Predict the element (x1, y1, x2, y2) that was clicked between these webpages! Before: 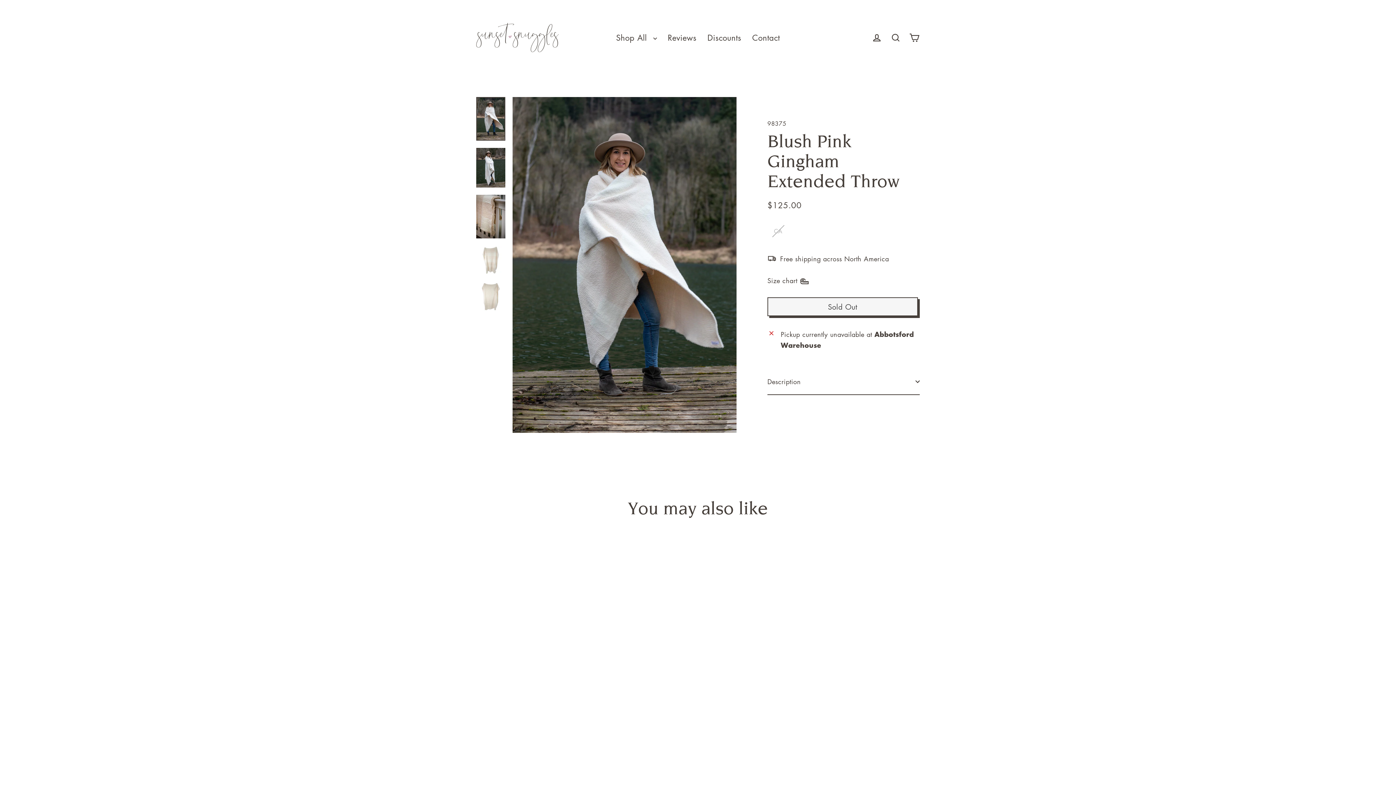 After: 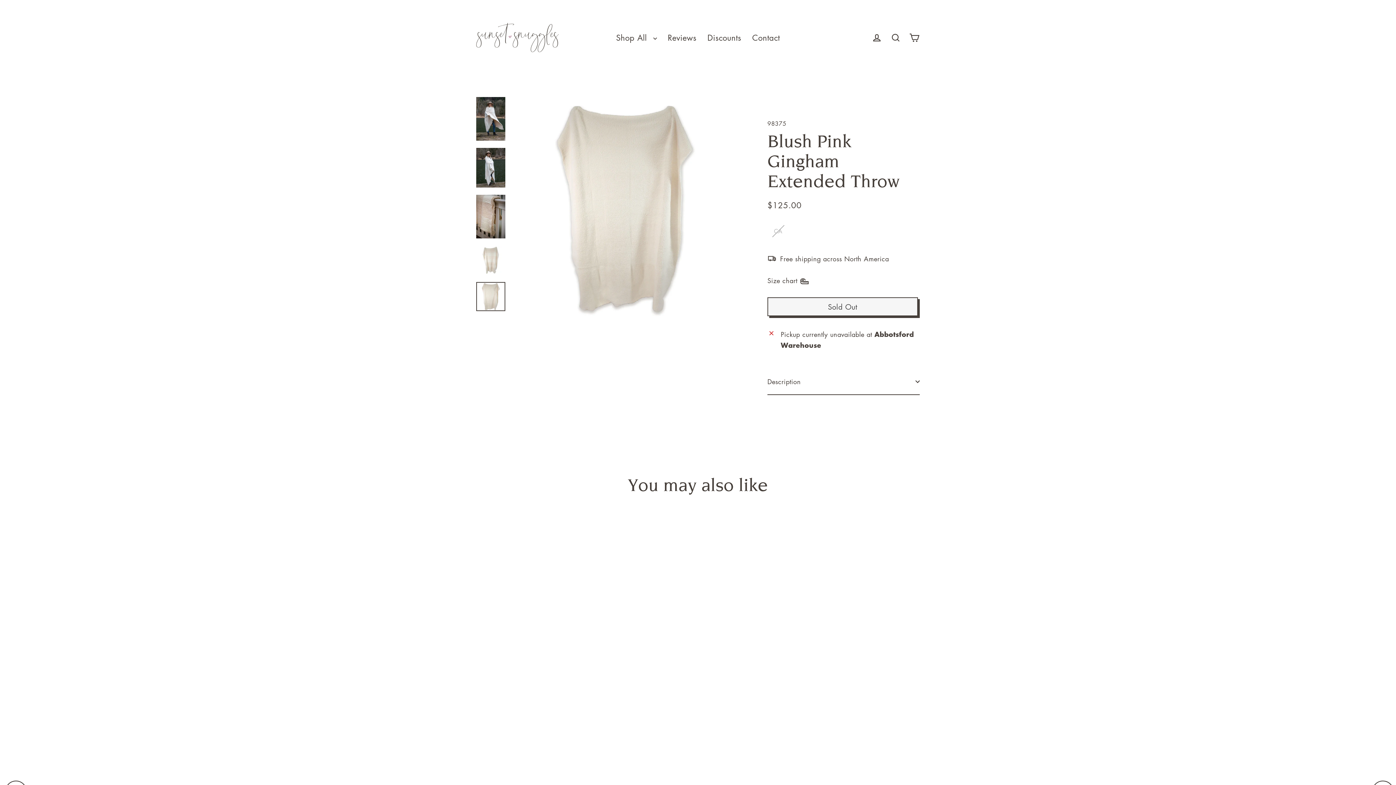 Action: bbox: (476, 282, 505, 311)